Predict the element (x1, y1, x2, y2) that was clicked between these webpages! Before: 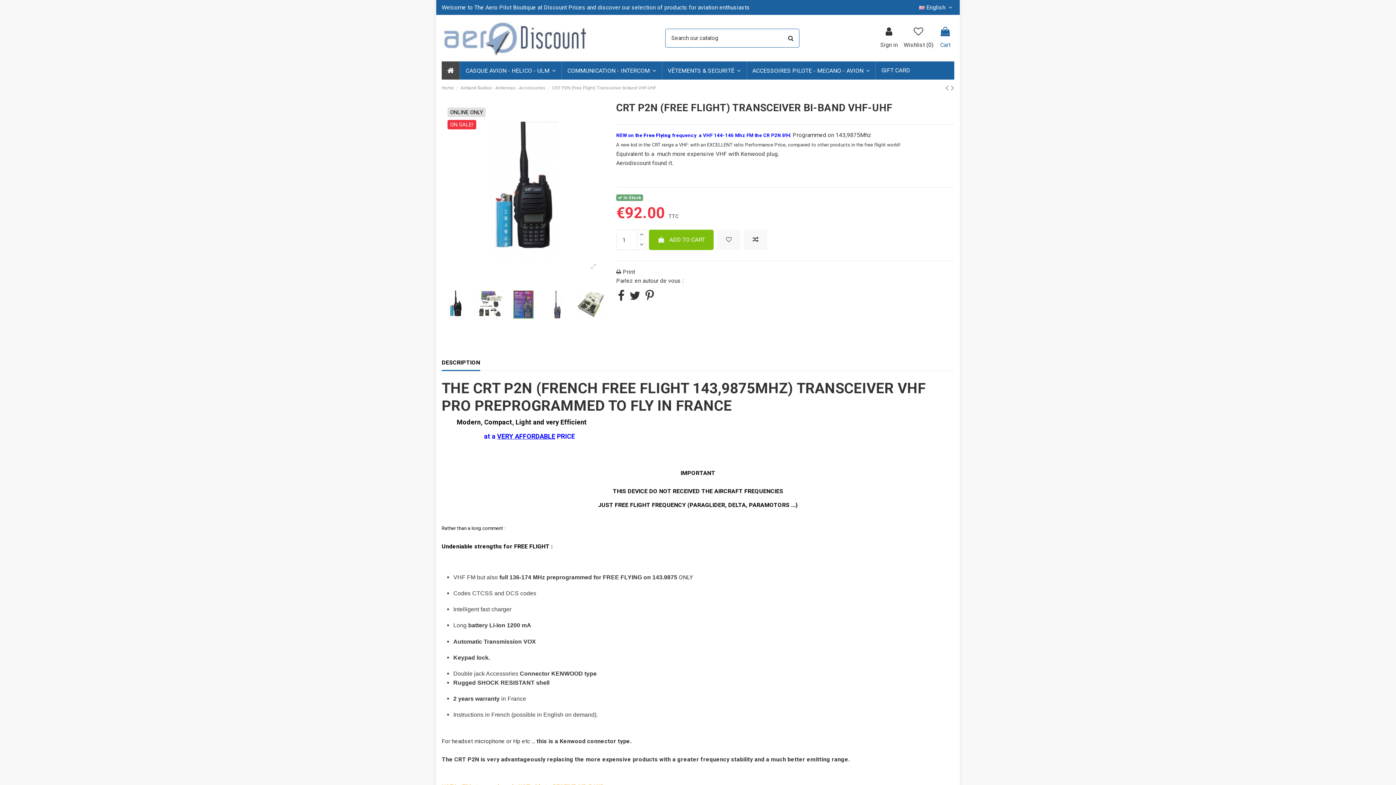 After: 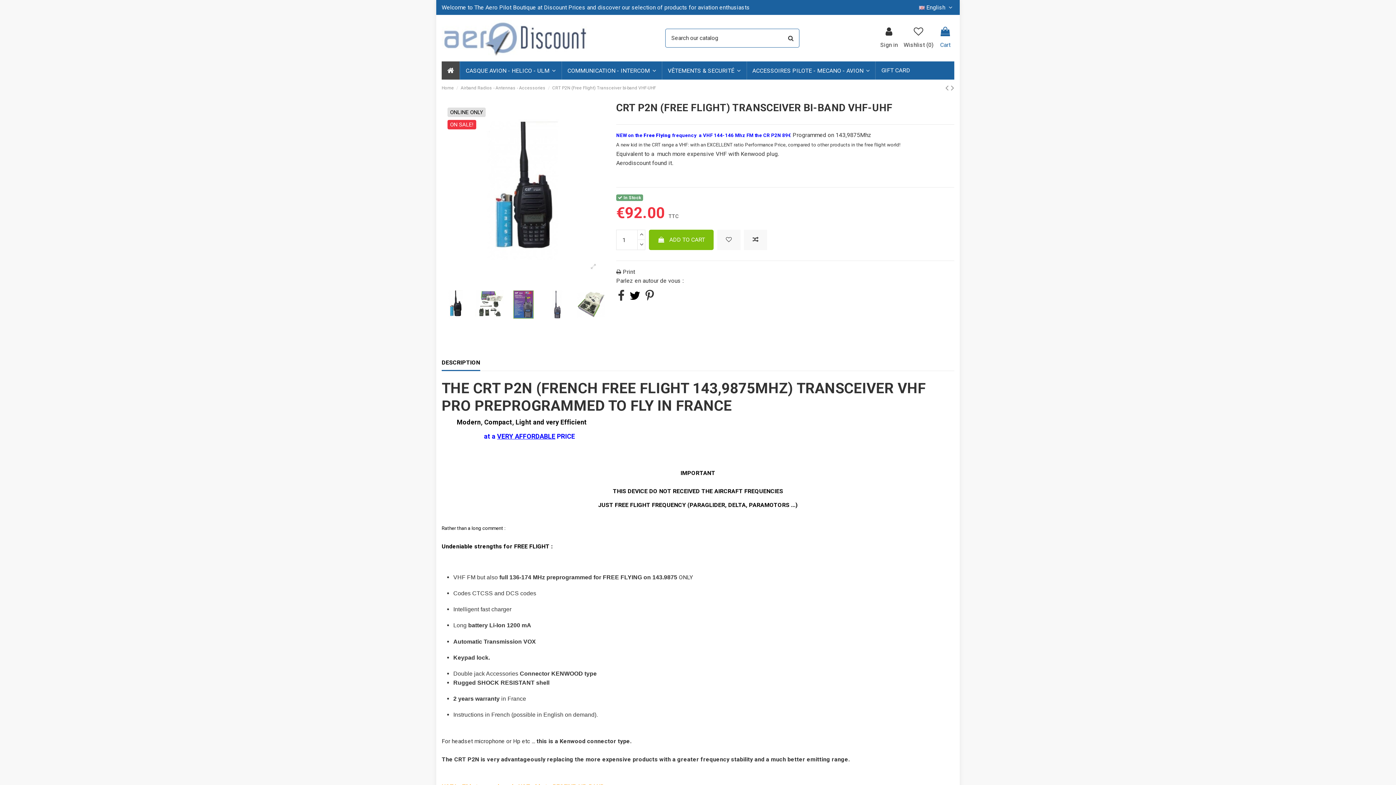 Action: bbox: (629, 294, 640, 301)